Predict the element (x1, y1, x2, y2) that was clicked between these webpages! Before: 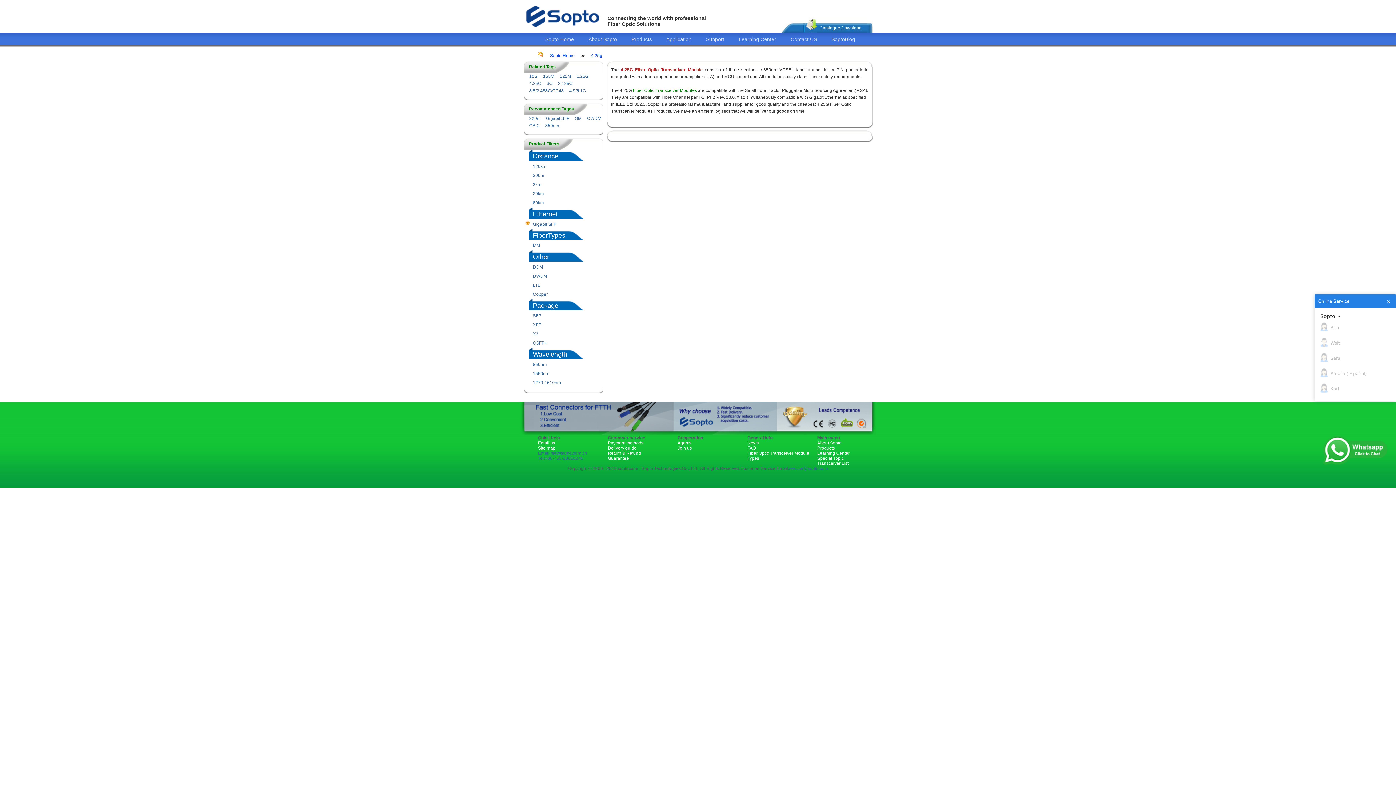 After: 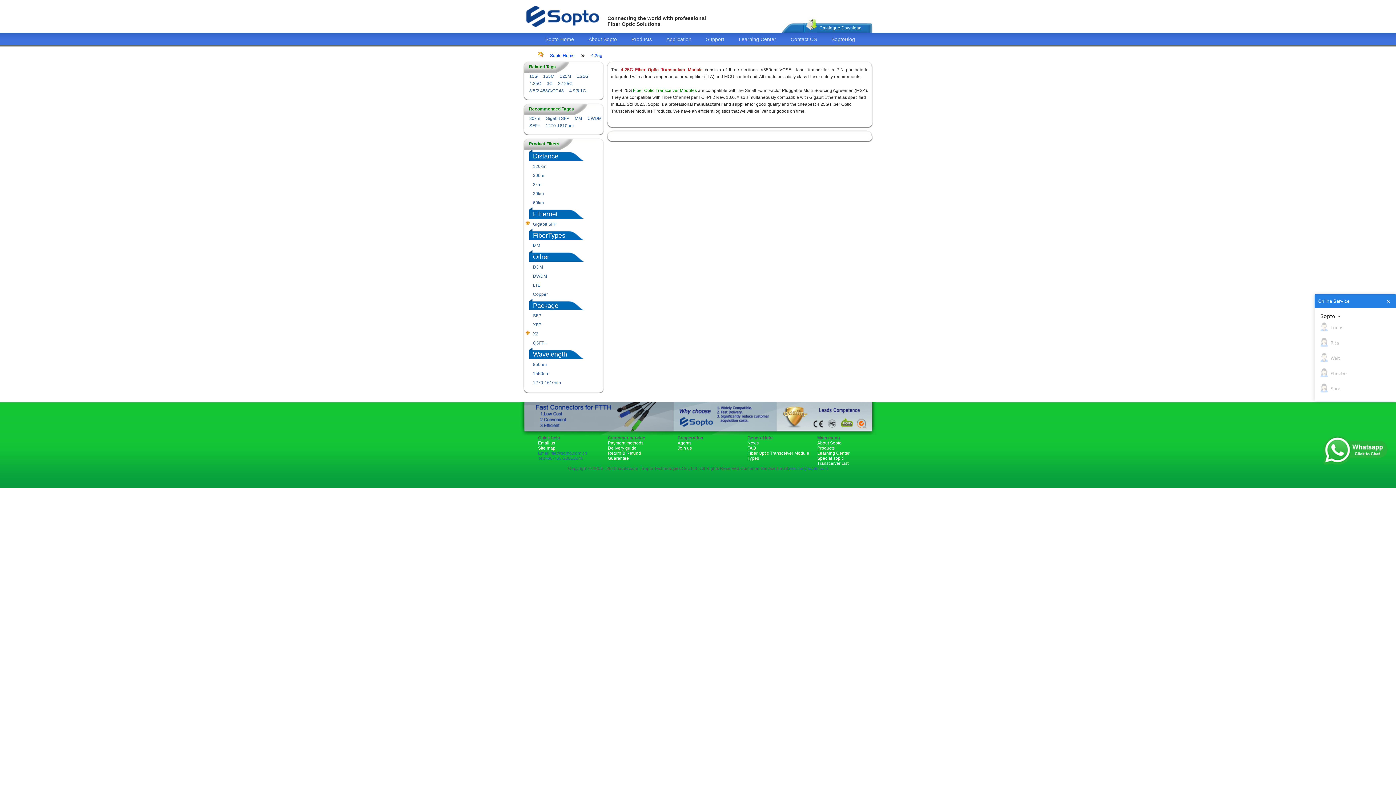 Action: label: X2 bbox: (533, 331, 538, 336)